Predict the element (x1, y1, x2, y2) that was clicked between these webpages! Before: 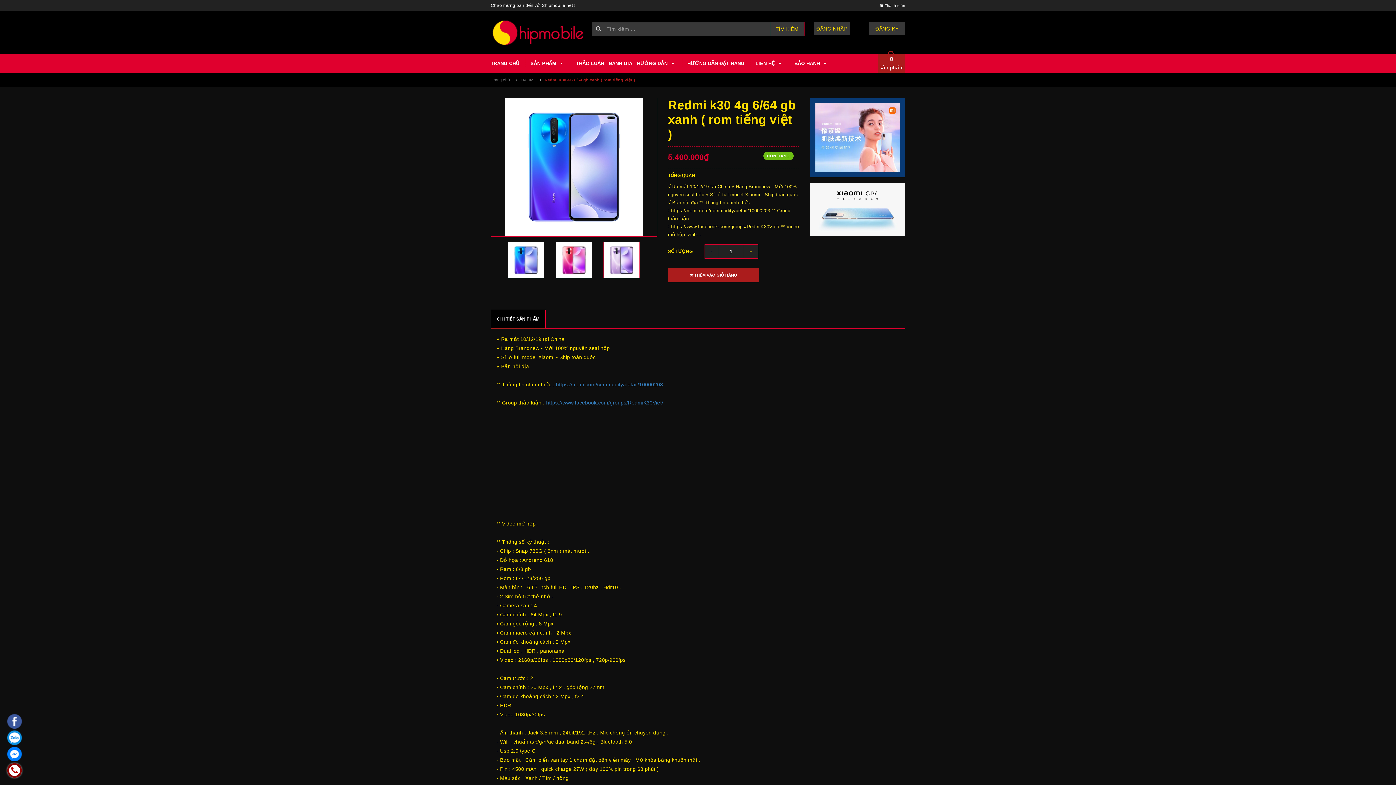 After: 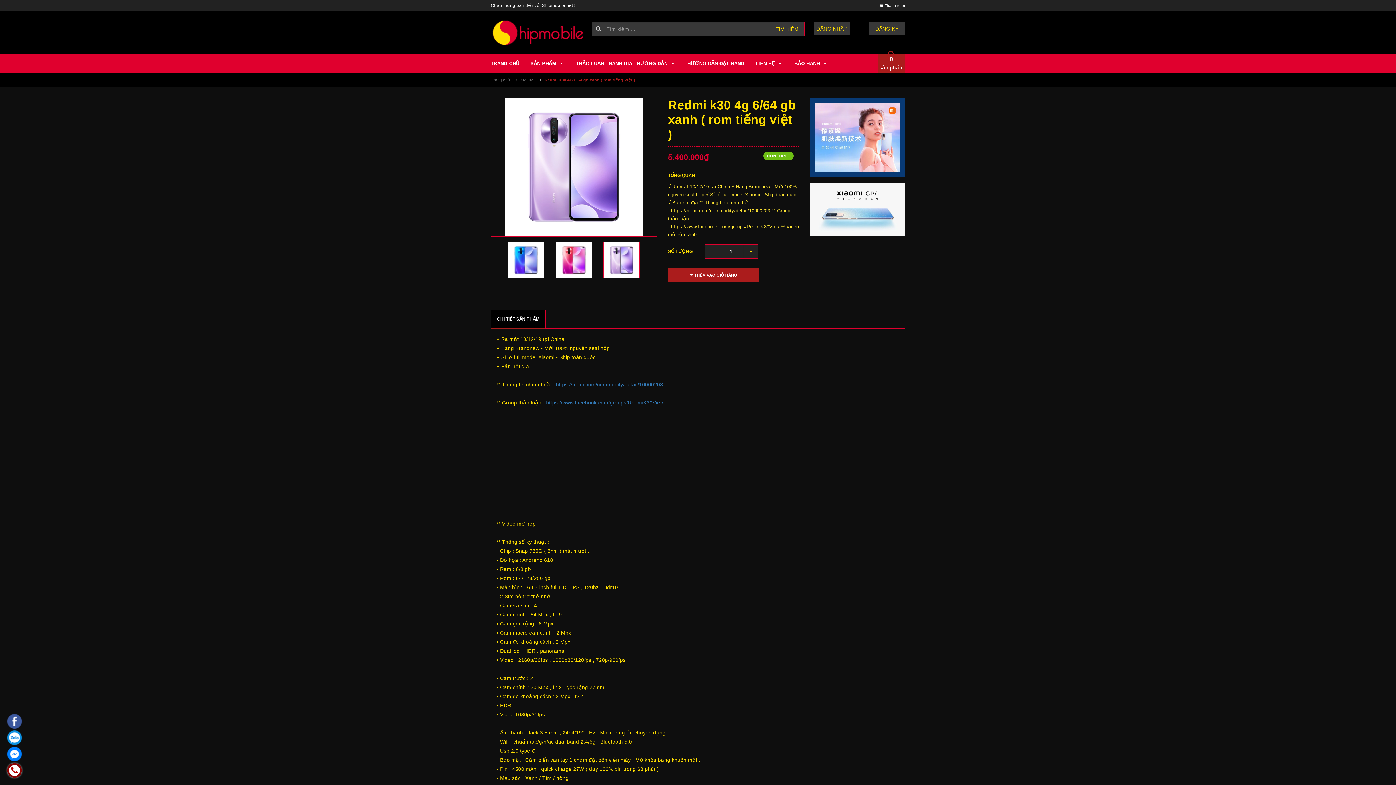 Action: bbox: (603, 242, 640, 278)